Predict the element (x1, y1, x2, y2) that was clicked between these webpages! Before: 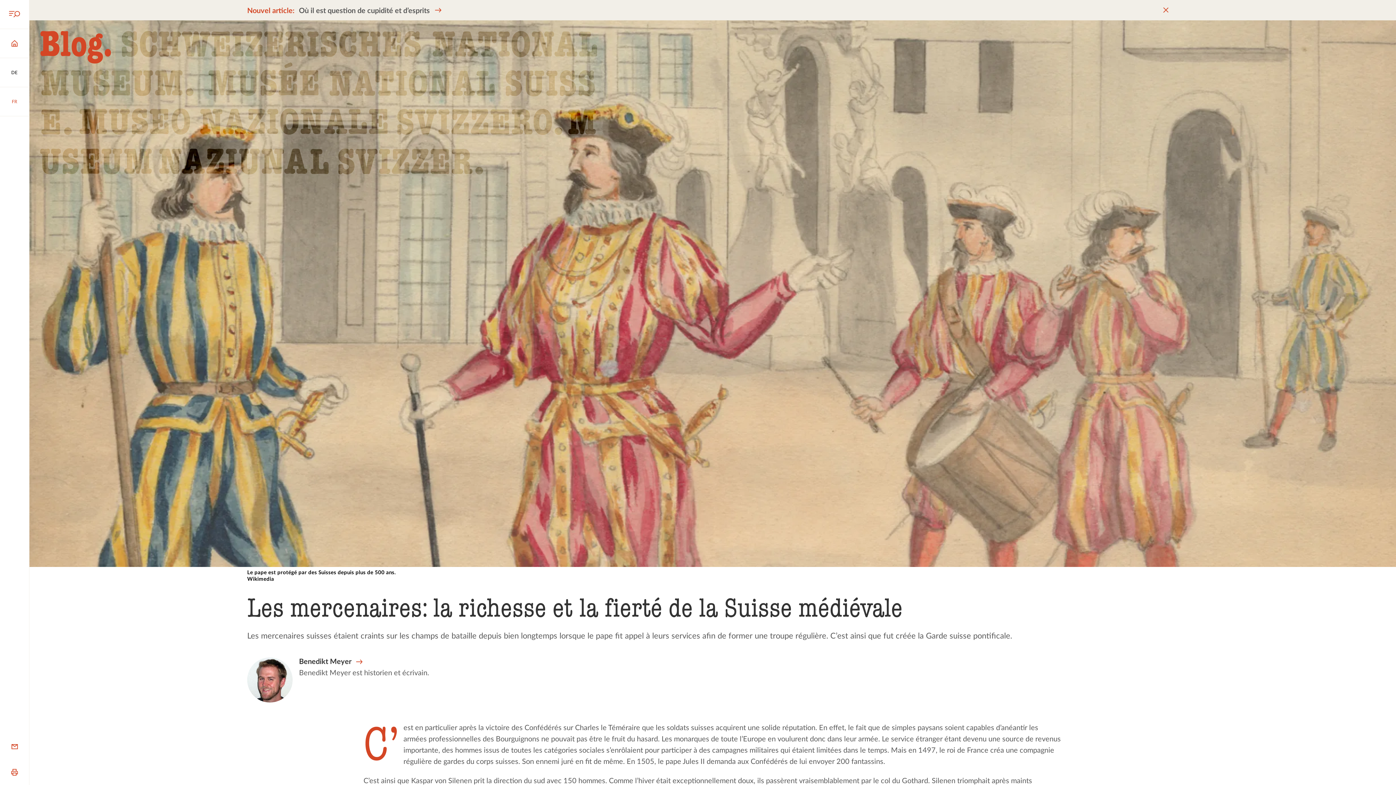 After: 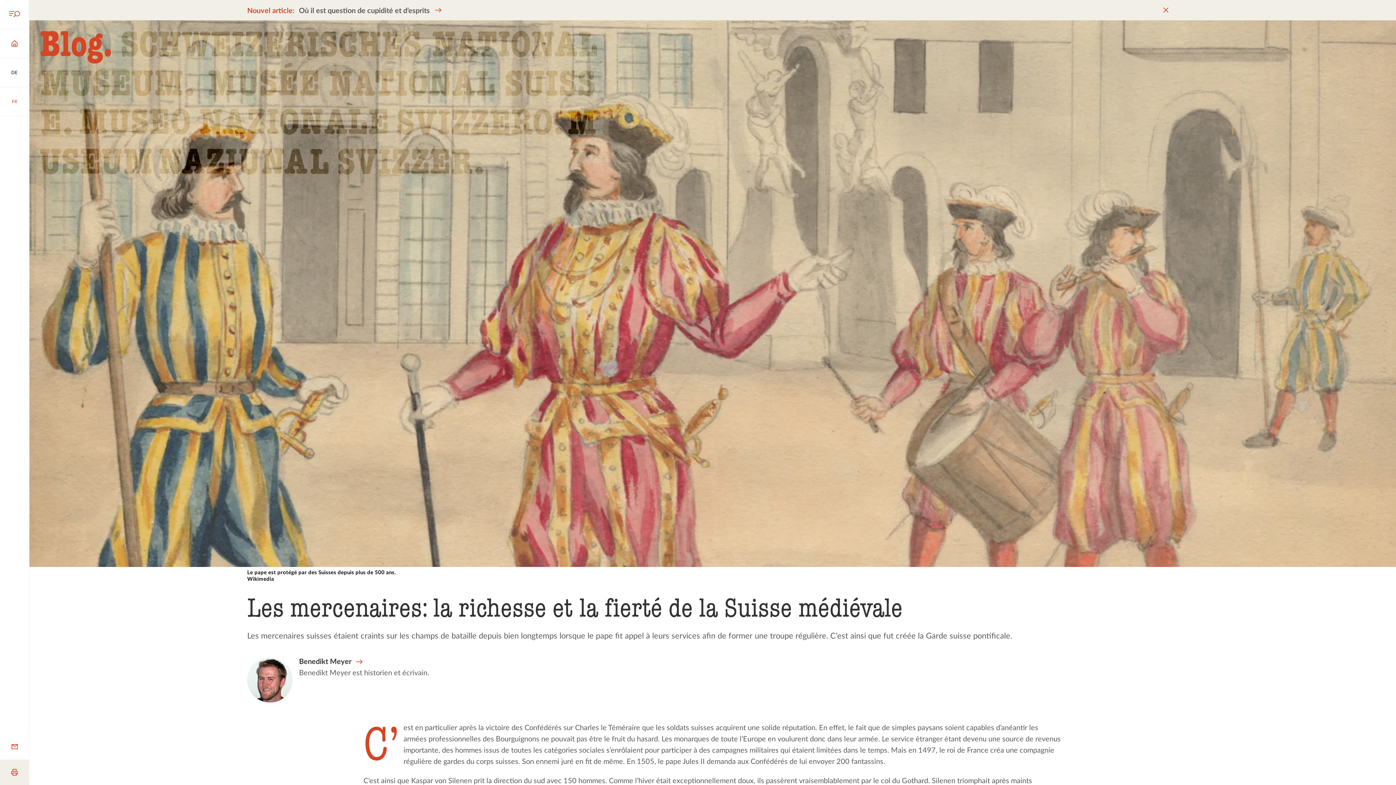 Action: bbox: (0, 760, 29, 785)